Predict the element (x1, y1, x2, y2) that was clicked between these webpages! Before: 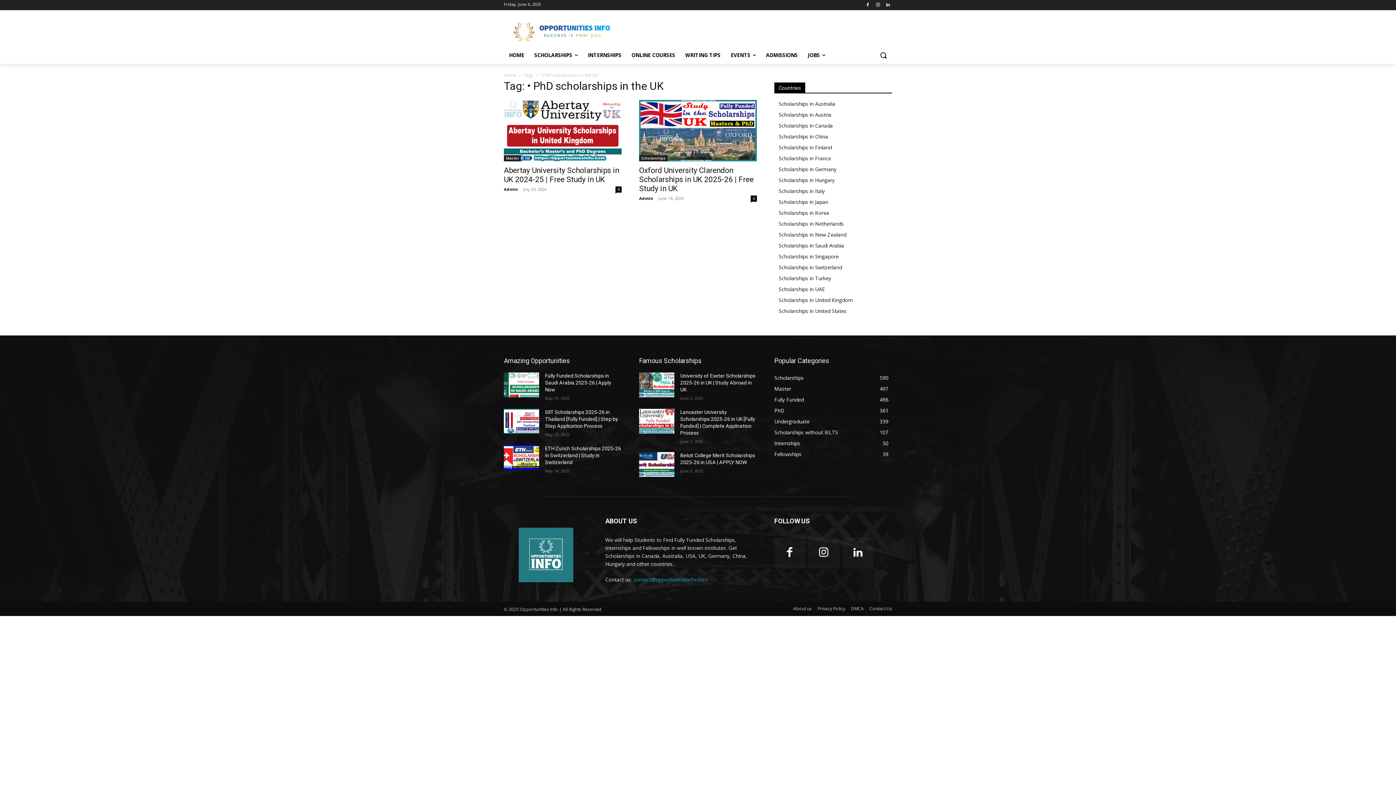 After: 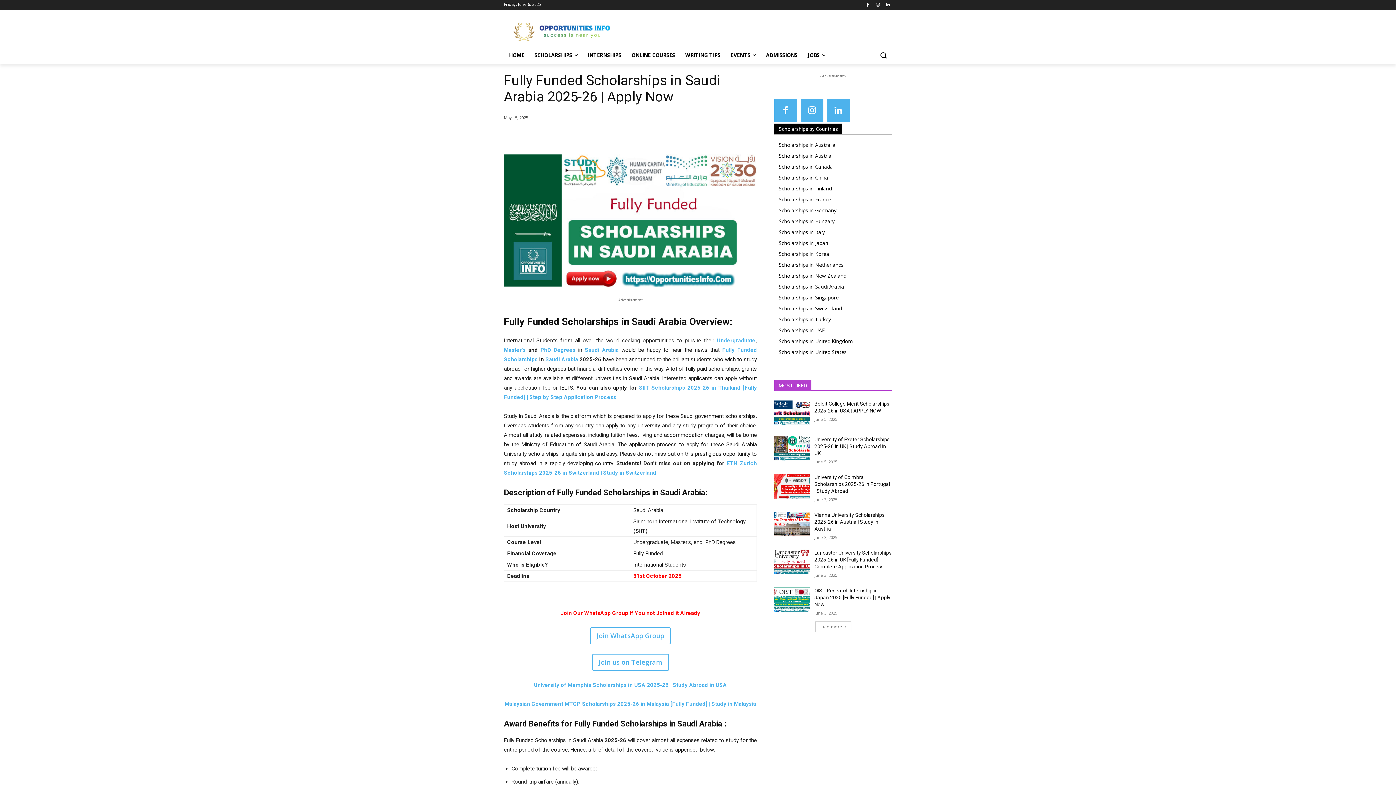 Action: bbox: (504, 372, 539, 397)